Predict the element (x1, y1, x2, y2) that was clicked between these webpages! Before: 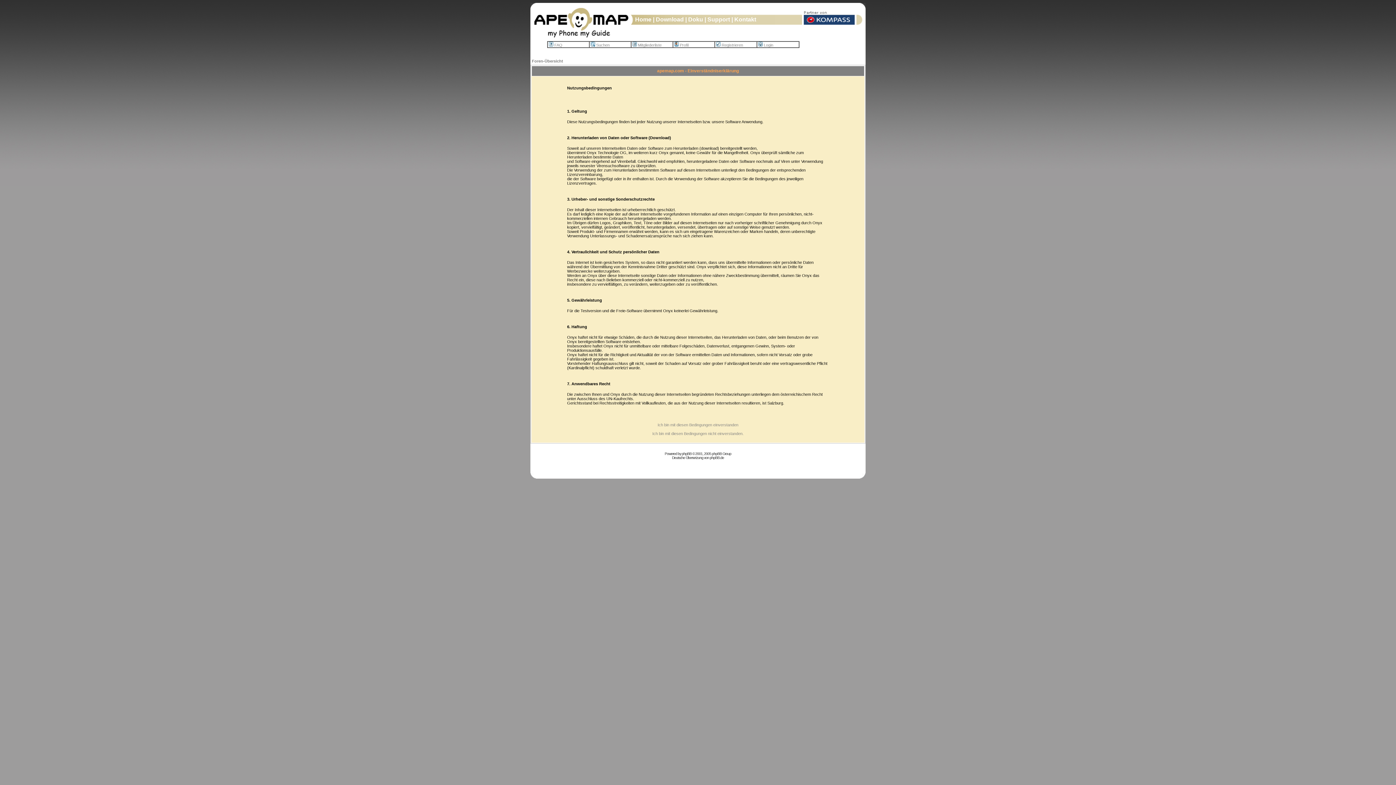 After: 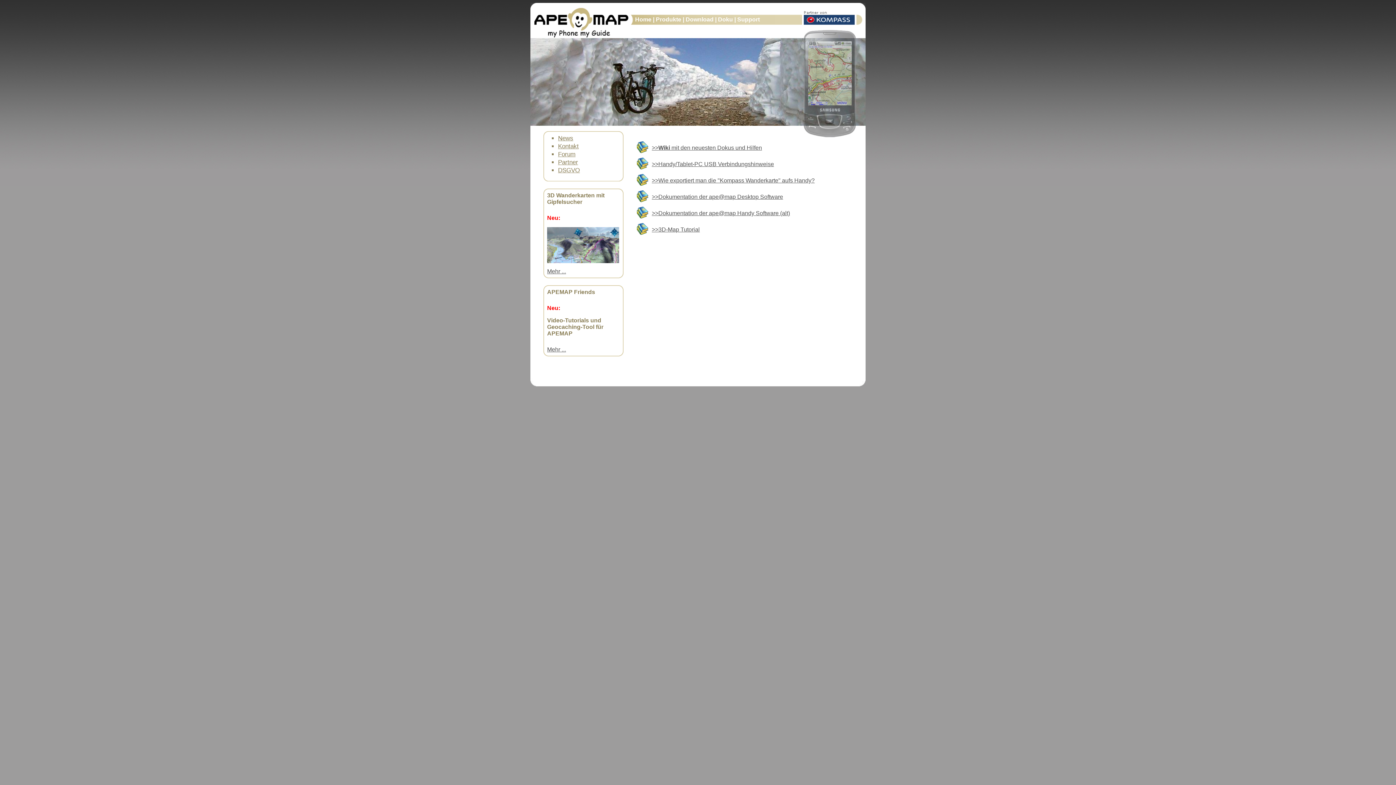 Action: label: Doku bbox: (688, 16, 703, 22)